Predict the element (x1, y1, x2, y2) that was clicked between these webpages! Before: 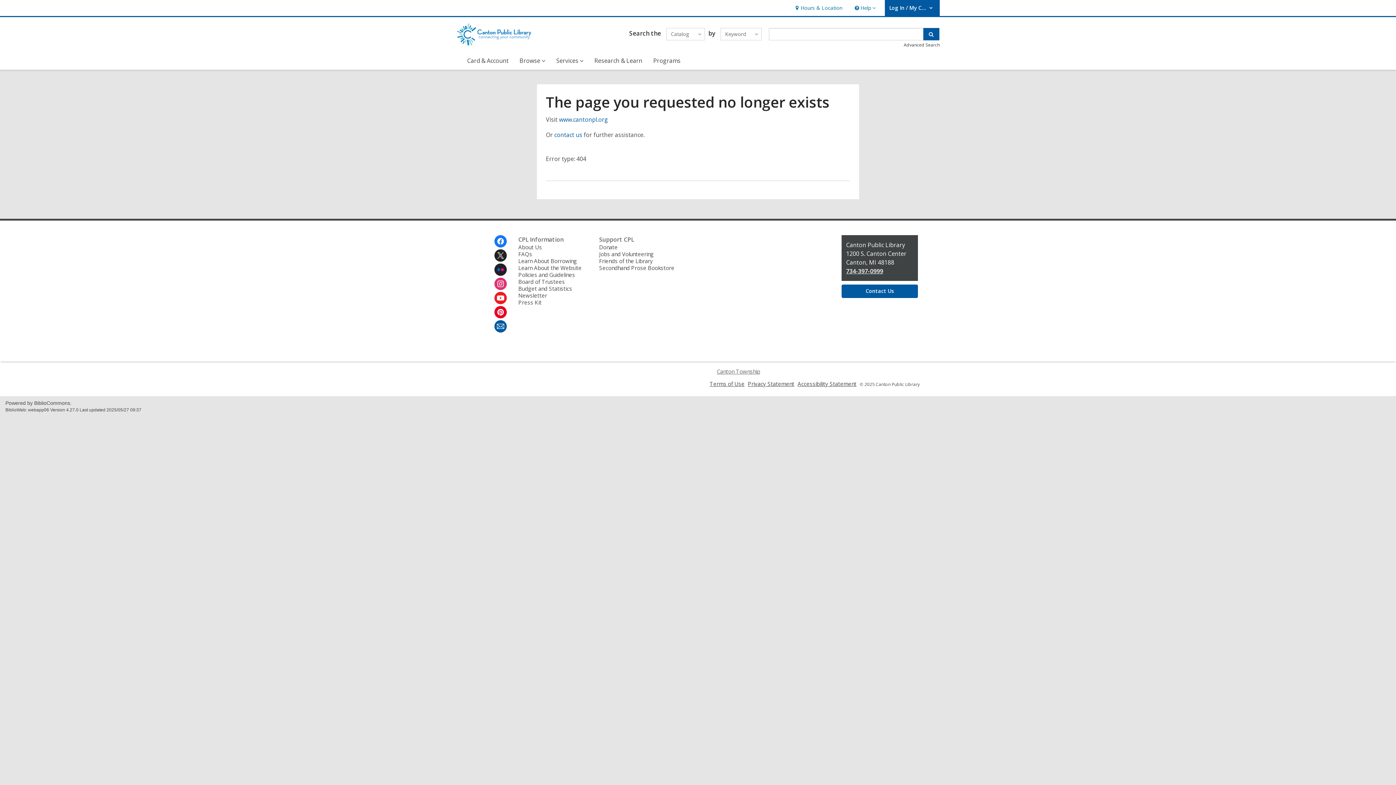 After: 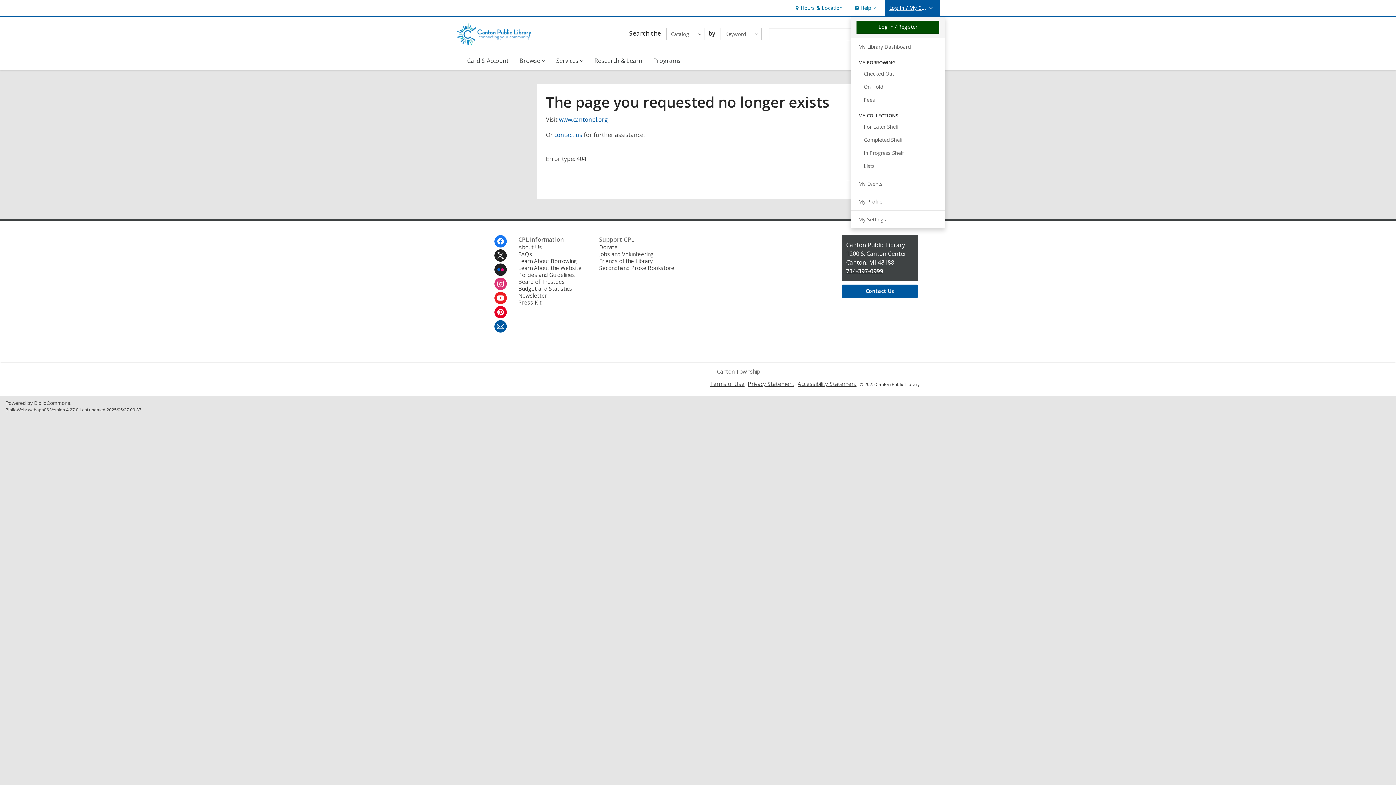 Action: bbox: (885, 0, 940, 16) label: Log In / My CPL
User Log In / My CPL.